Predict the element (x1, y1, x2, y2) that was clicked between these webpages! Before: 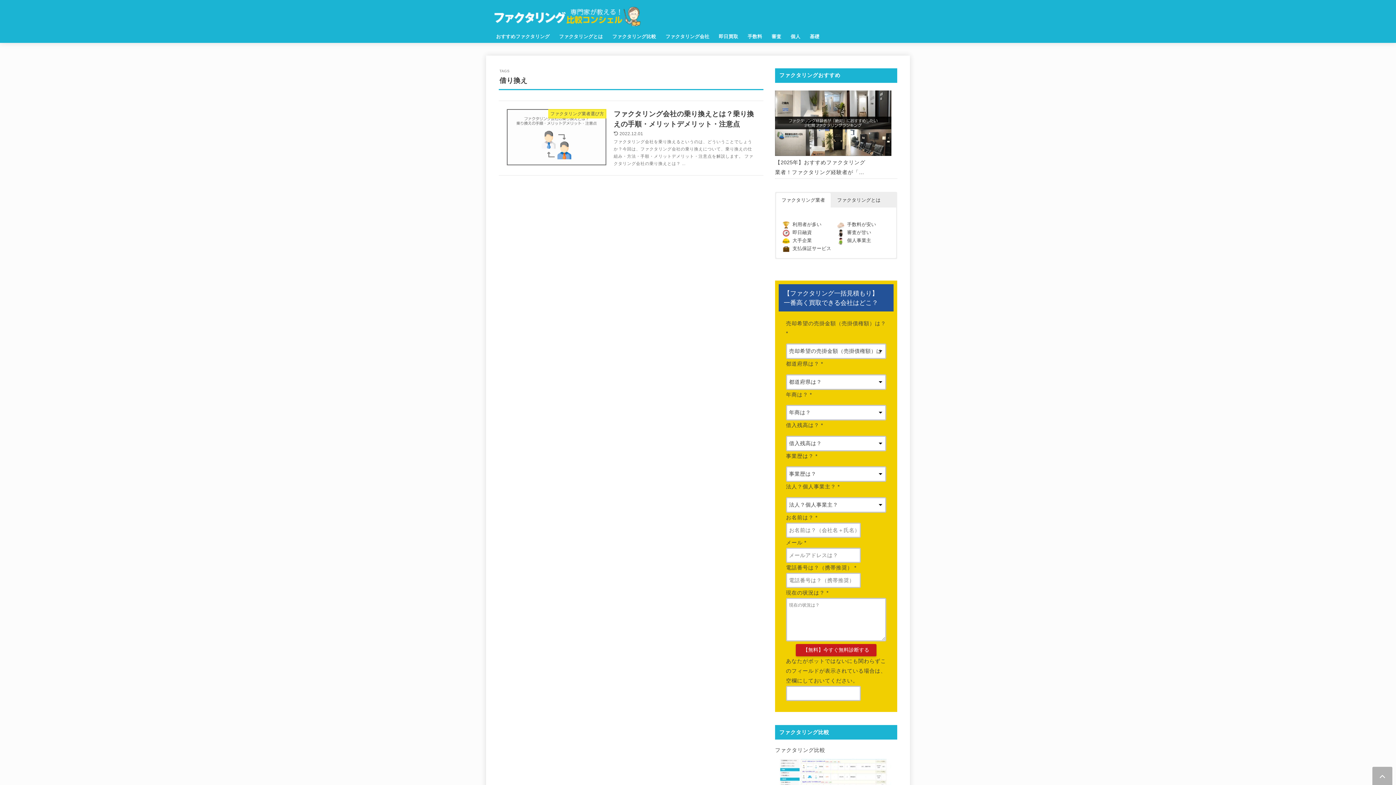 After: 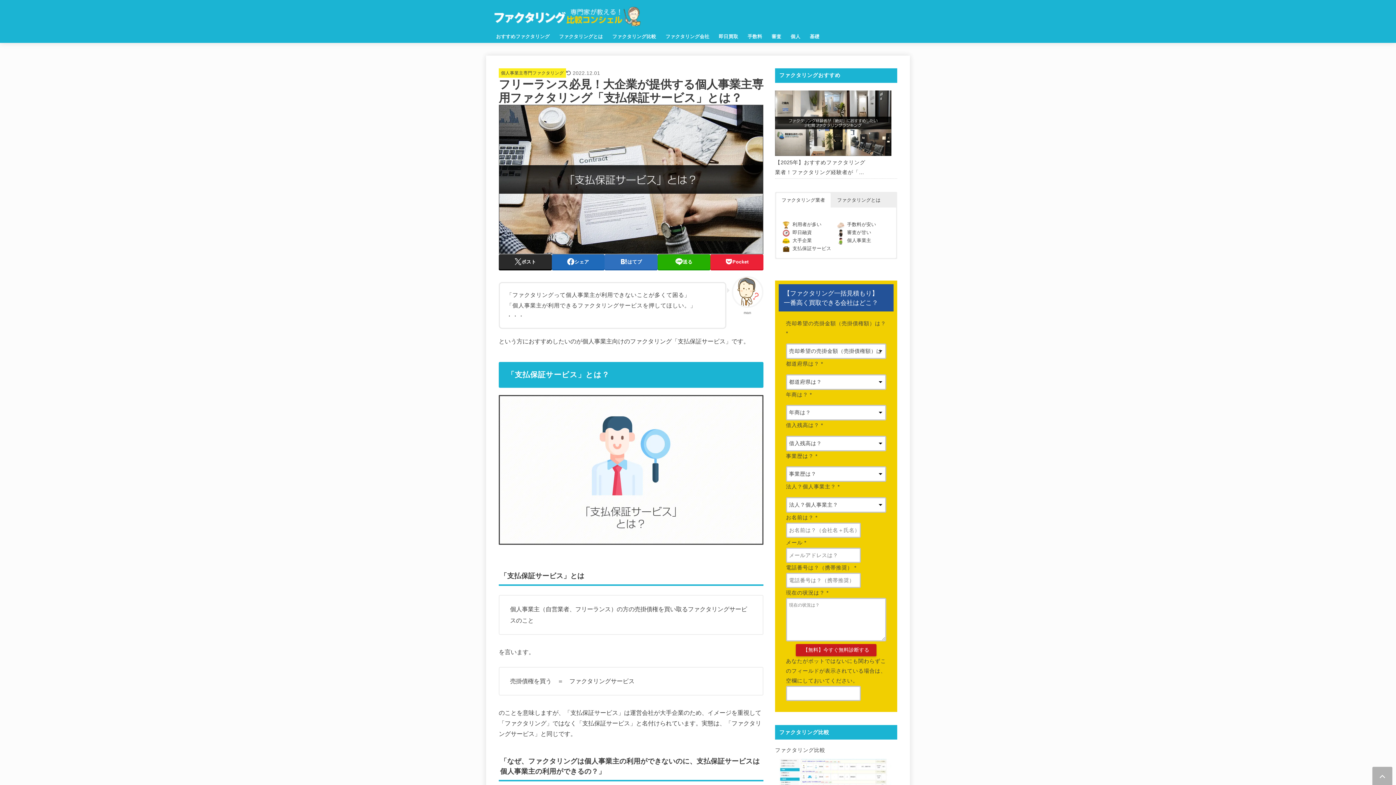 Action: label: 支払保証サービス bbox: (792, 245, 831, 251)